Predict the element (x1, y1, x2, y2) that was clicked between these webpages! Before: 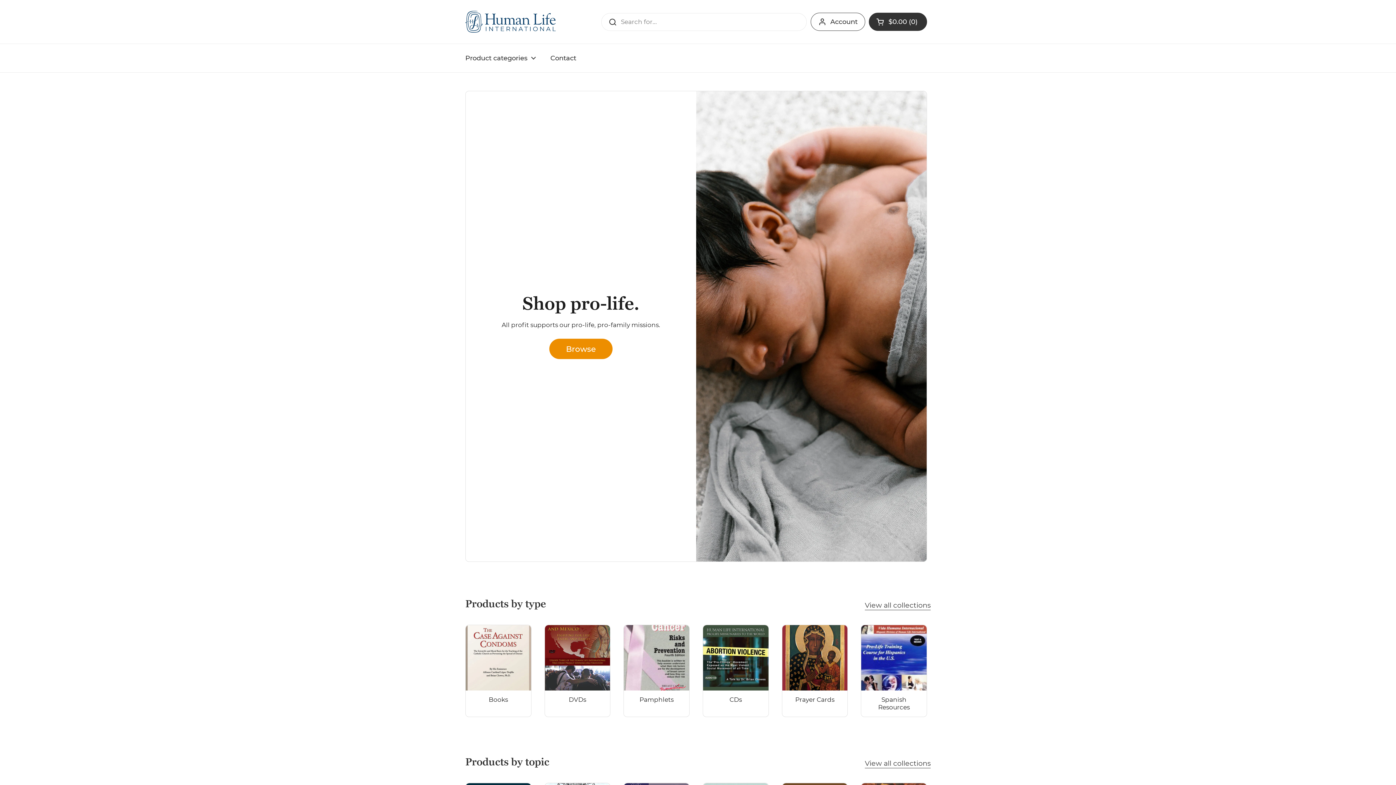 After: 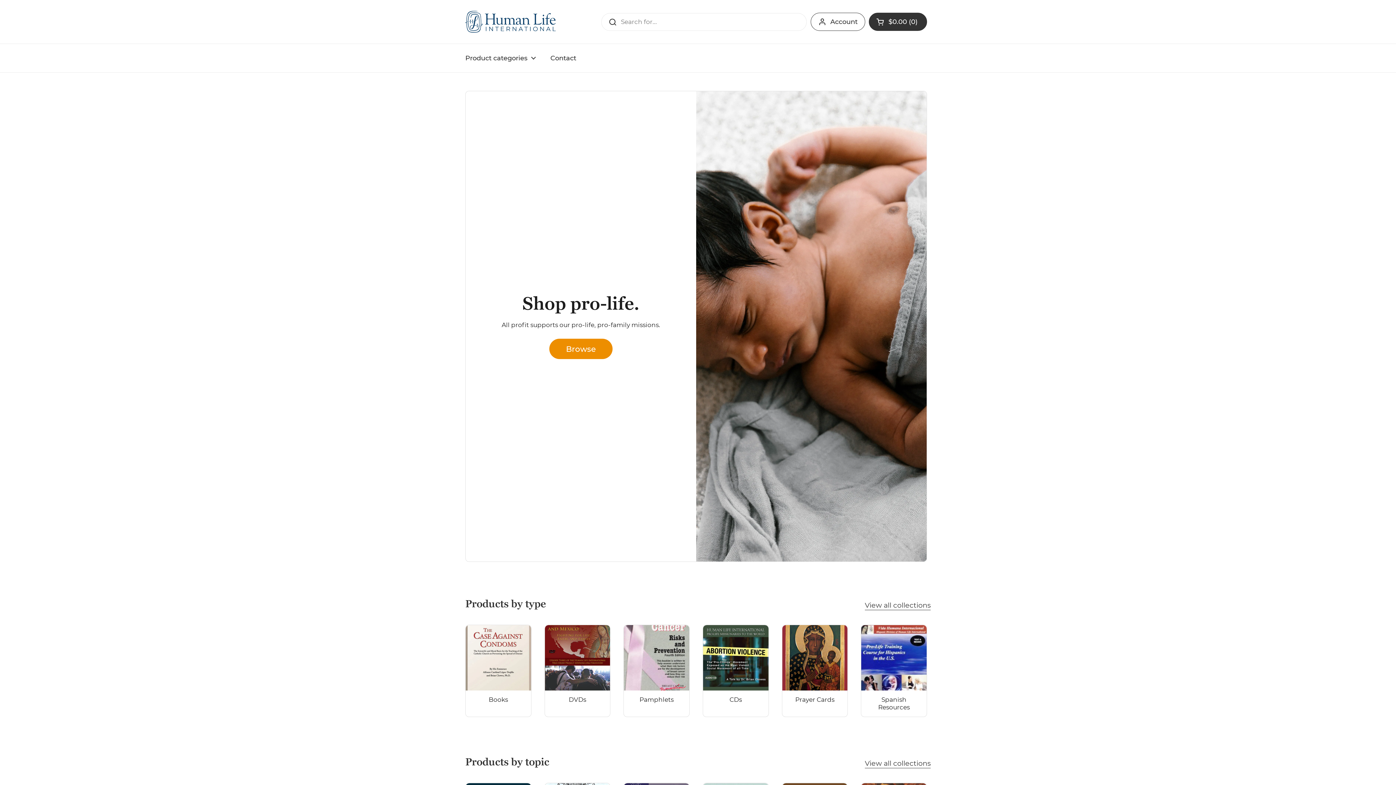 Action: bbox: (465, 10, 557, 32)